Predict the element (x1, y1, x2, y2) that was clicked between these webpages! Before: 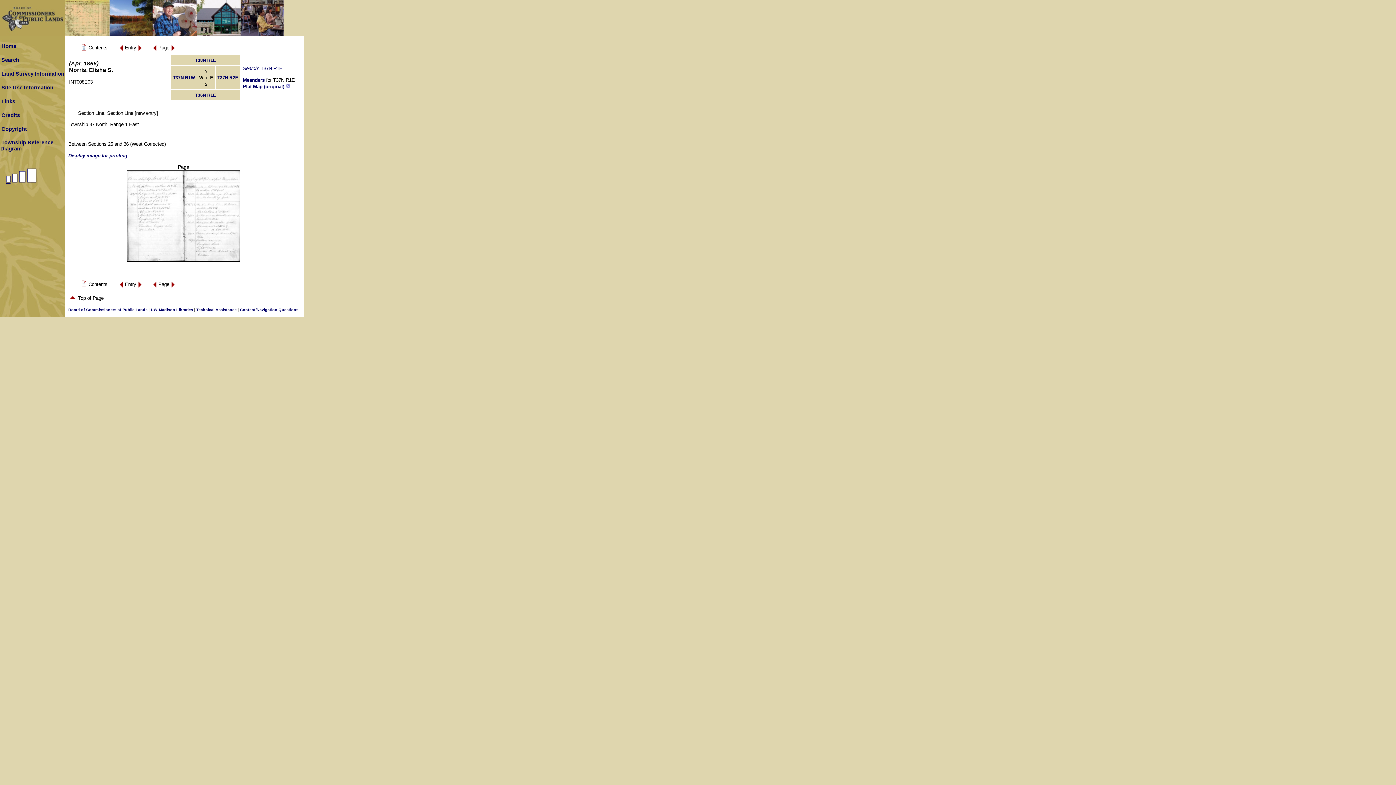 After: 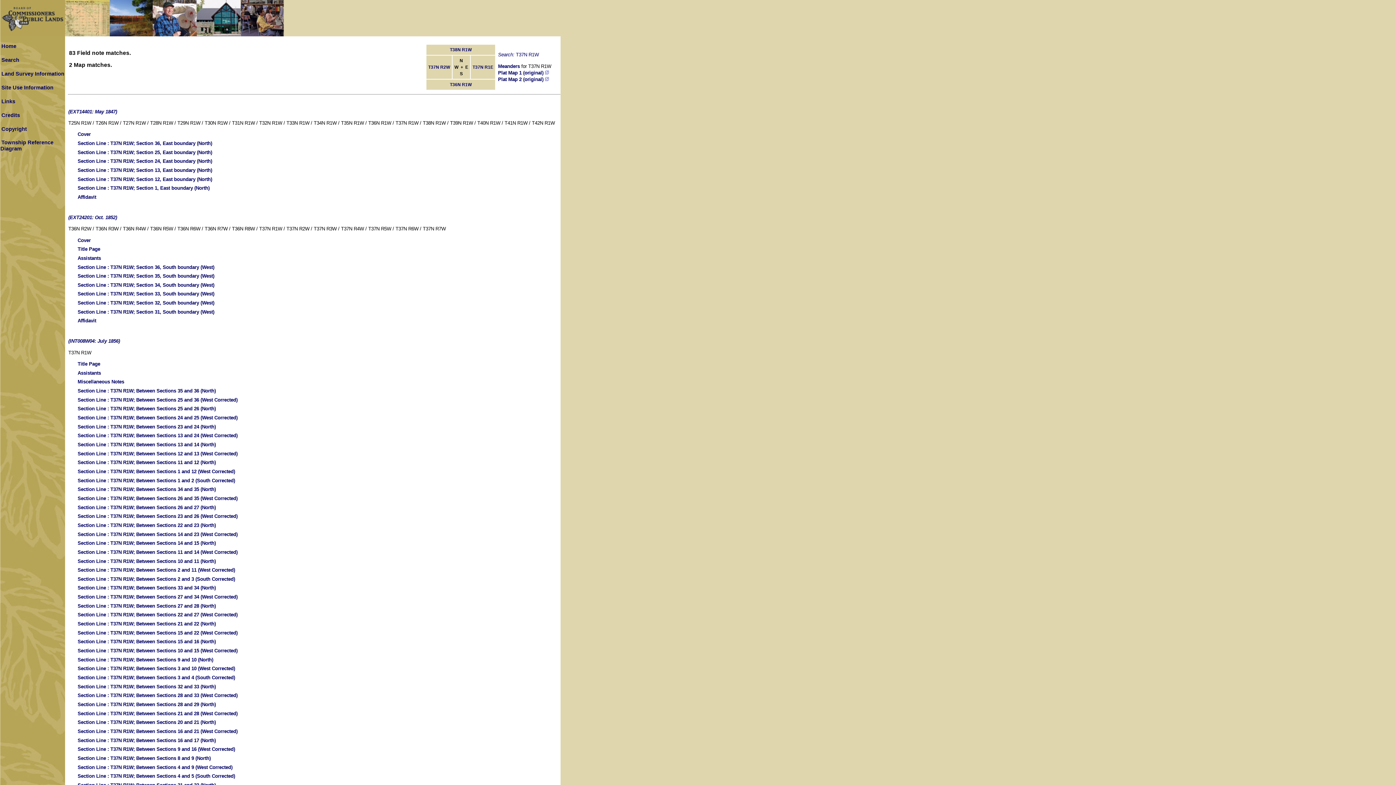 Action: bbox: (173, 75, 194, 80) label: T37N R1W